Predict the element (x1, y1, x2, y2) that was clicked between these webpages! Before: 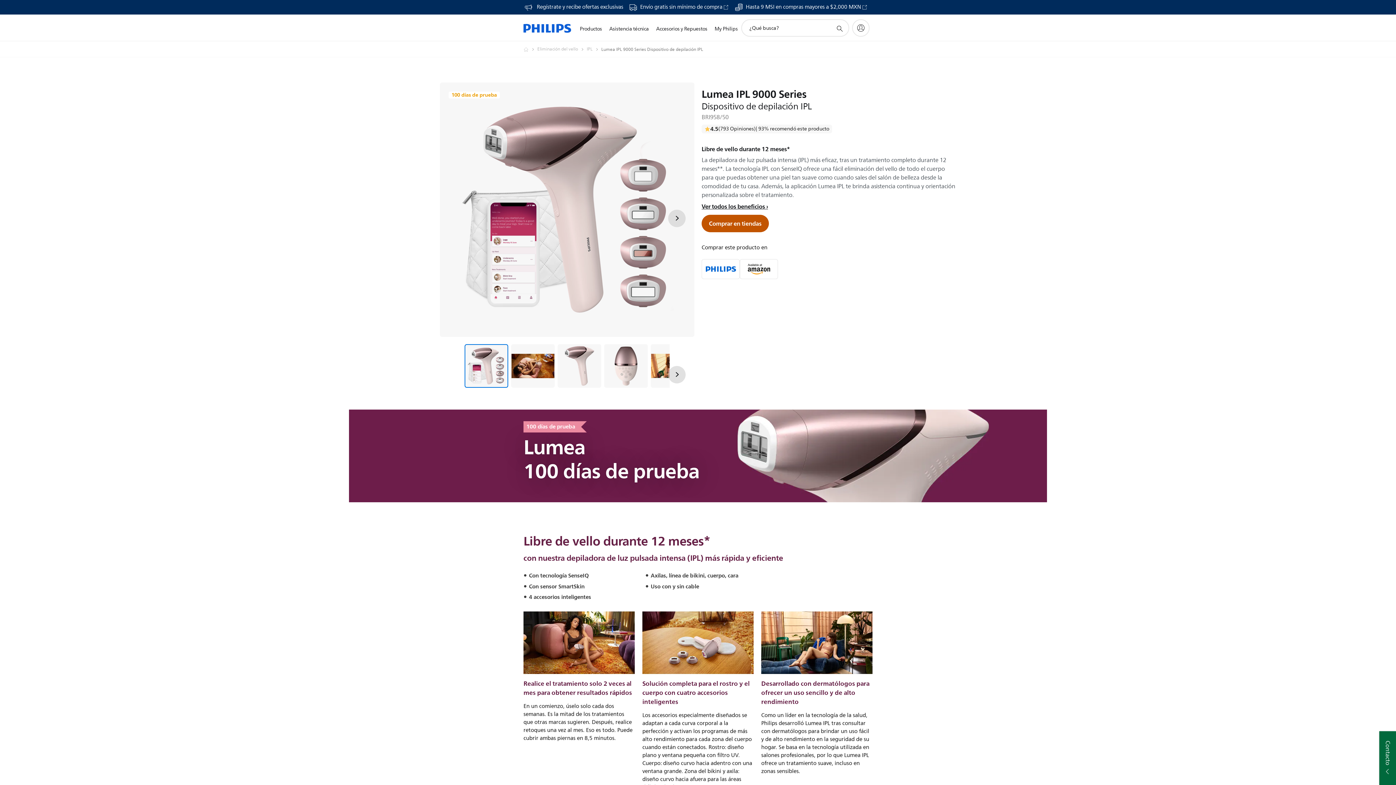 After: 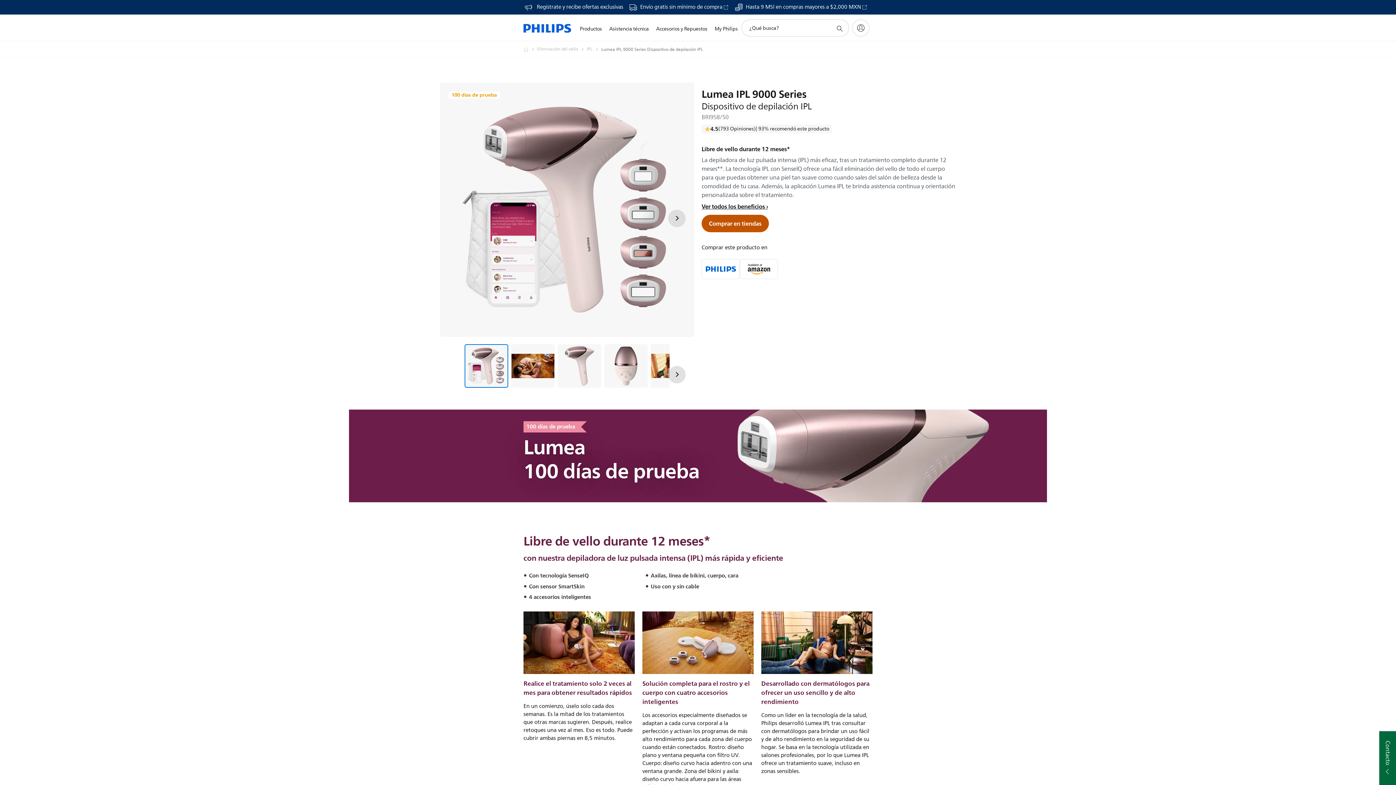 Action: label: Envío gratis sin mínimo de compra bbox: (629, 4, 728, 10)